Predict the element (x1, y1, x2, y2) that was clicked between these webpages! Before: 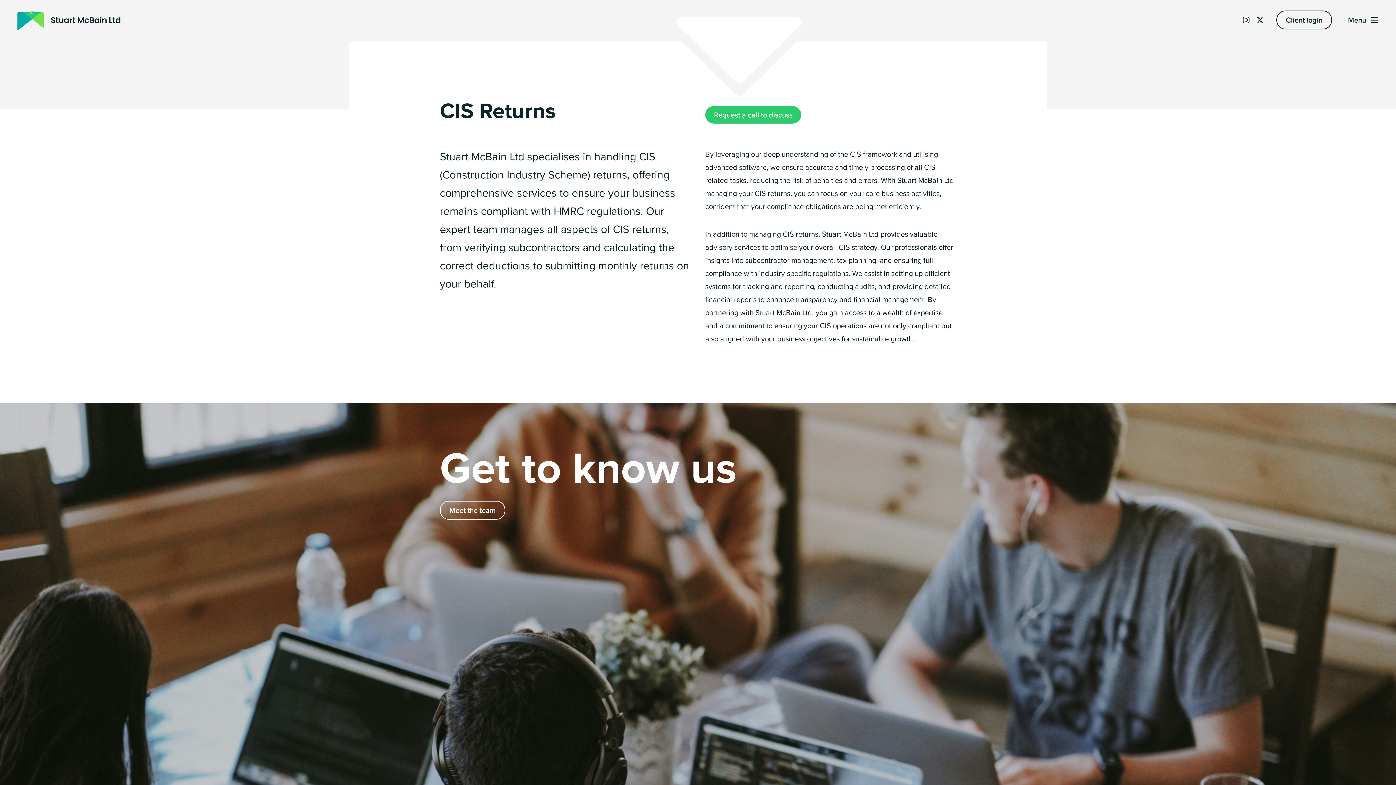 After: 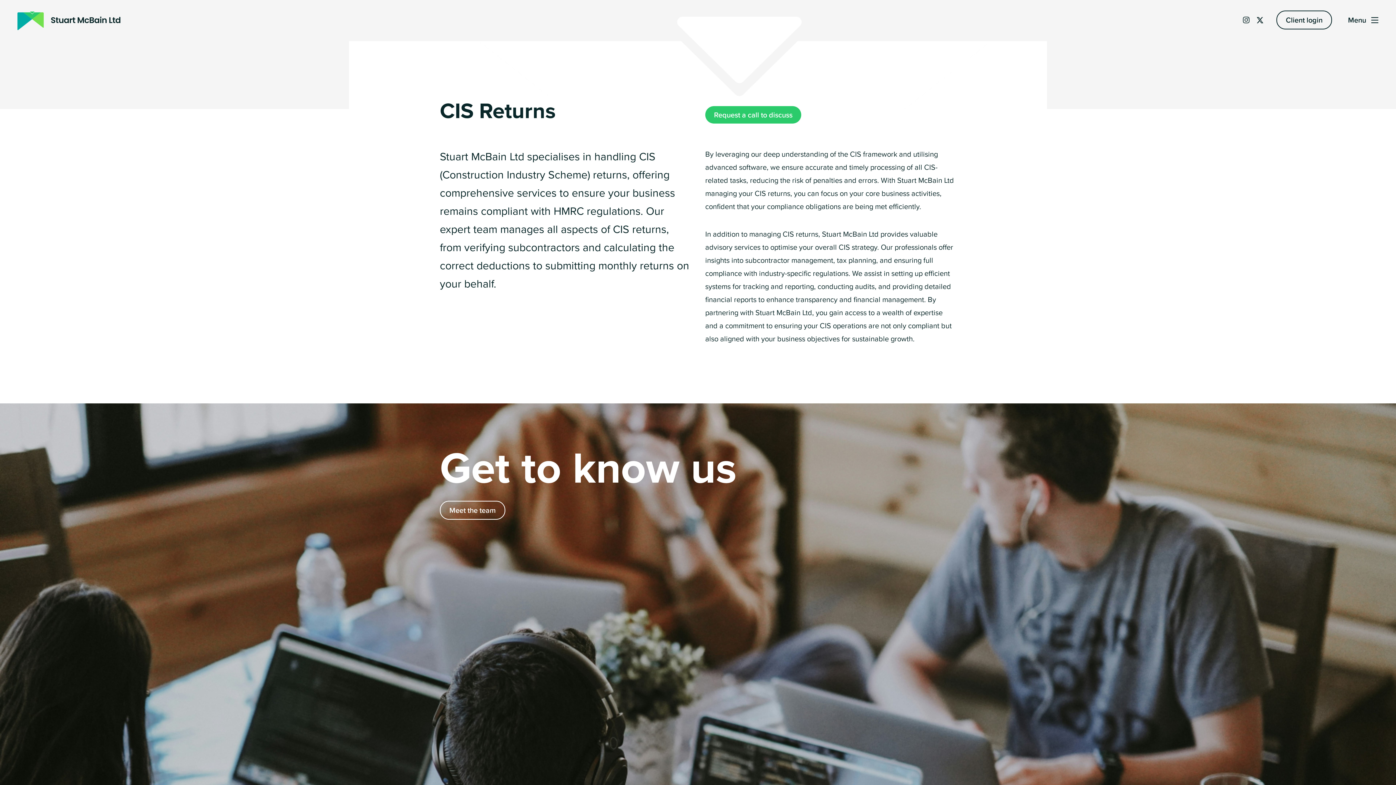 Action: label: Follow us on Instagram bbox: (1243, 16, 1249, 23)